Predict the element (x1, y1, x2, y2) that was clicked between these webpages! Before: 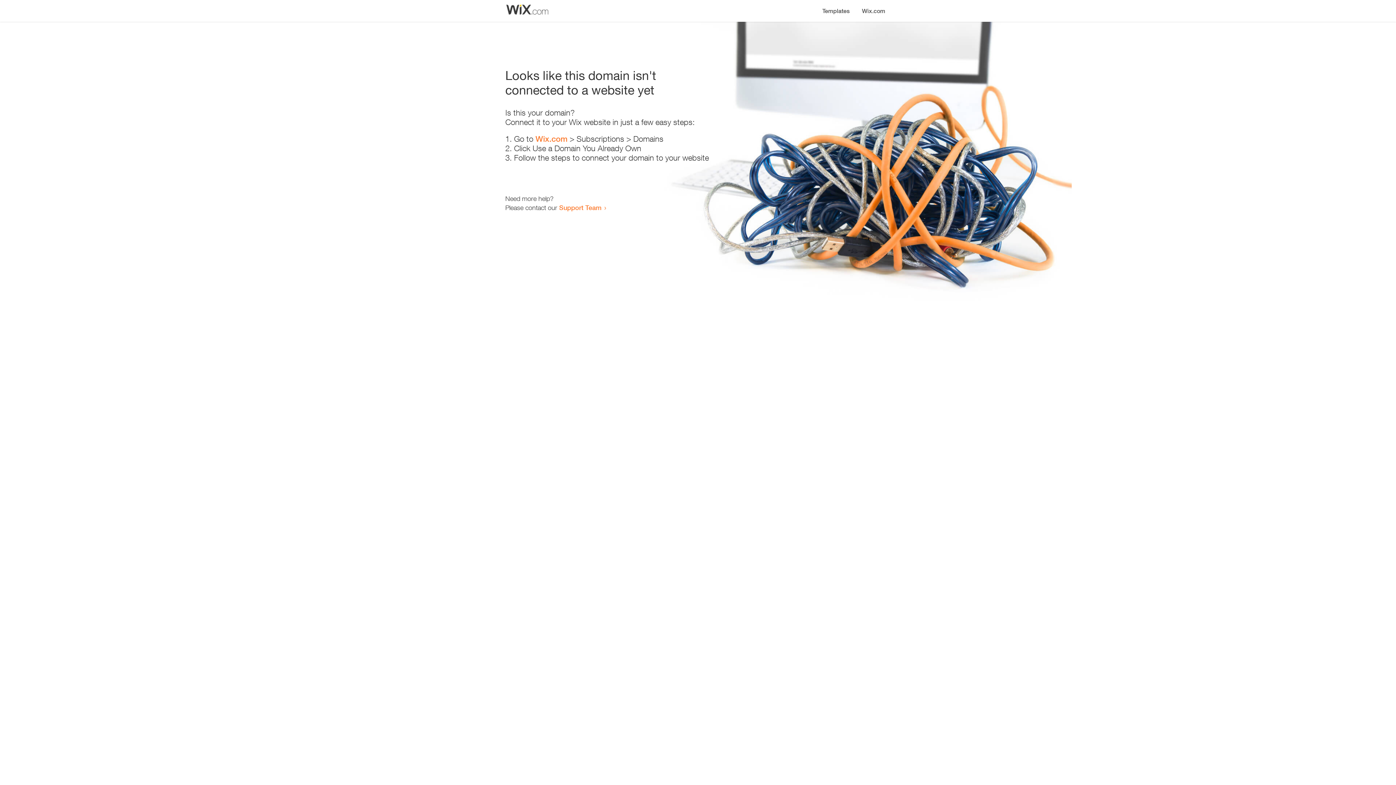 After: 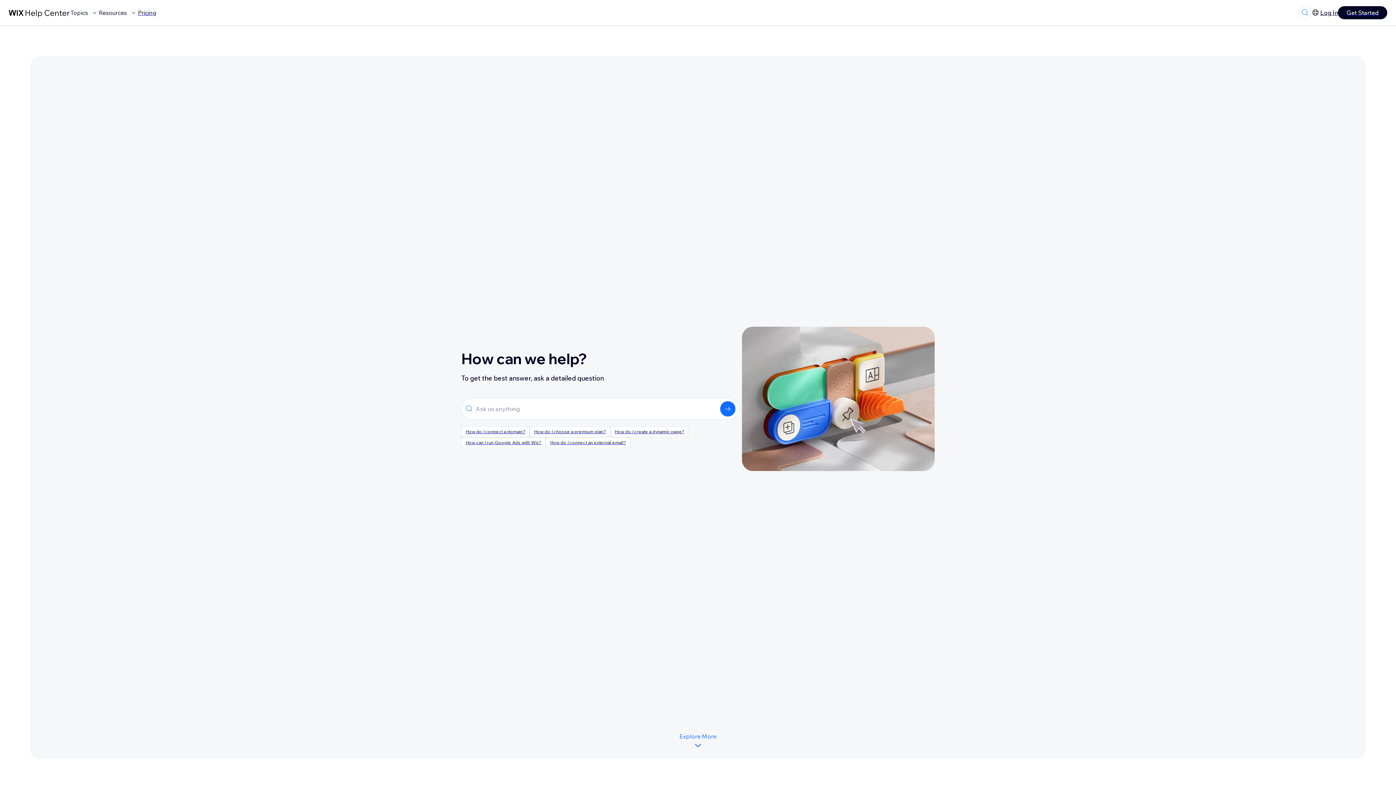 Action: bbox: (559, 203, 601, 211) label: Support Team